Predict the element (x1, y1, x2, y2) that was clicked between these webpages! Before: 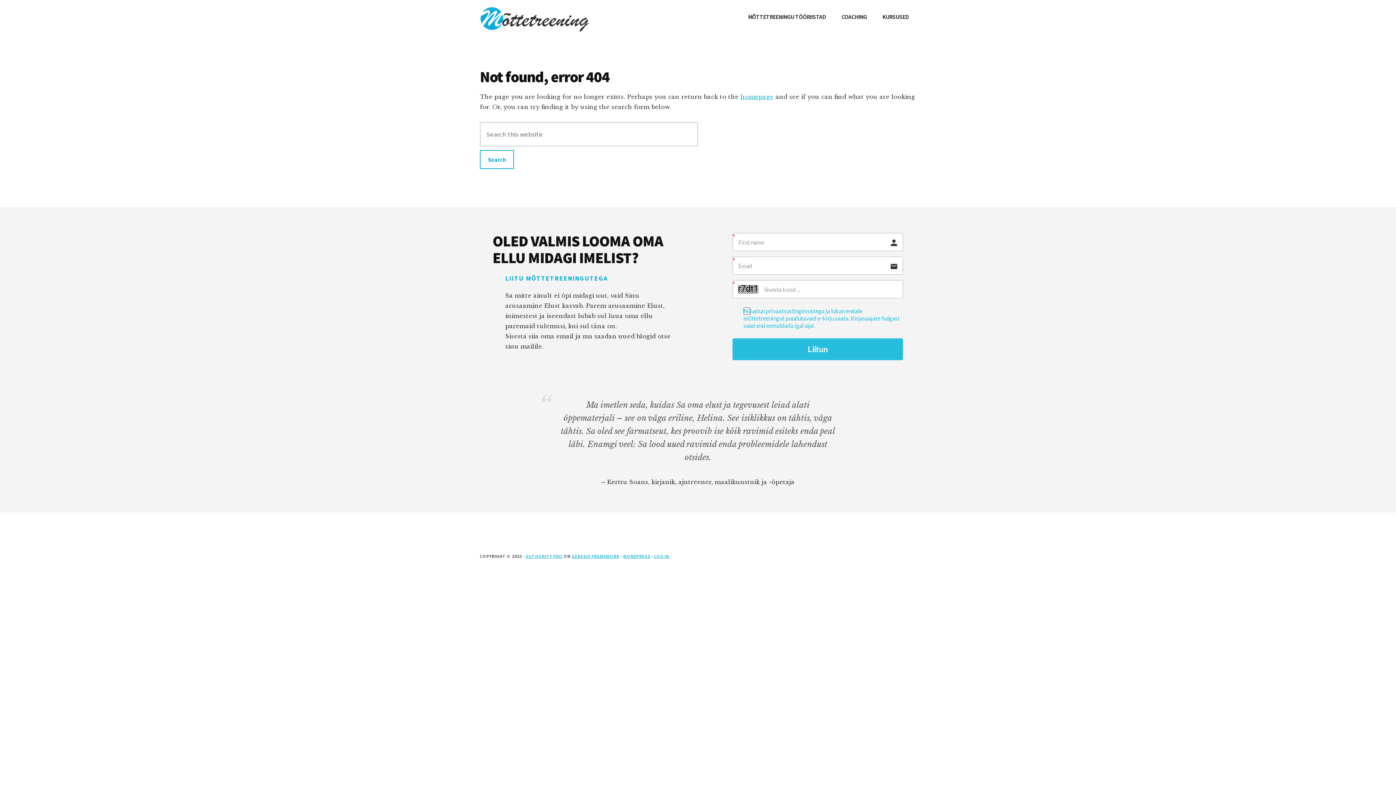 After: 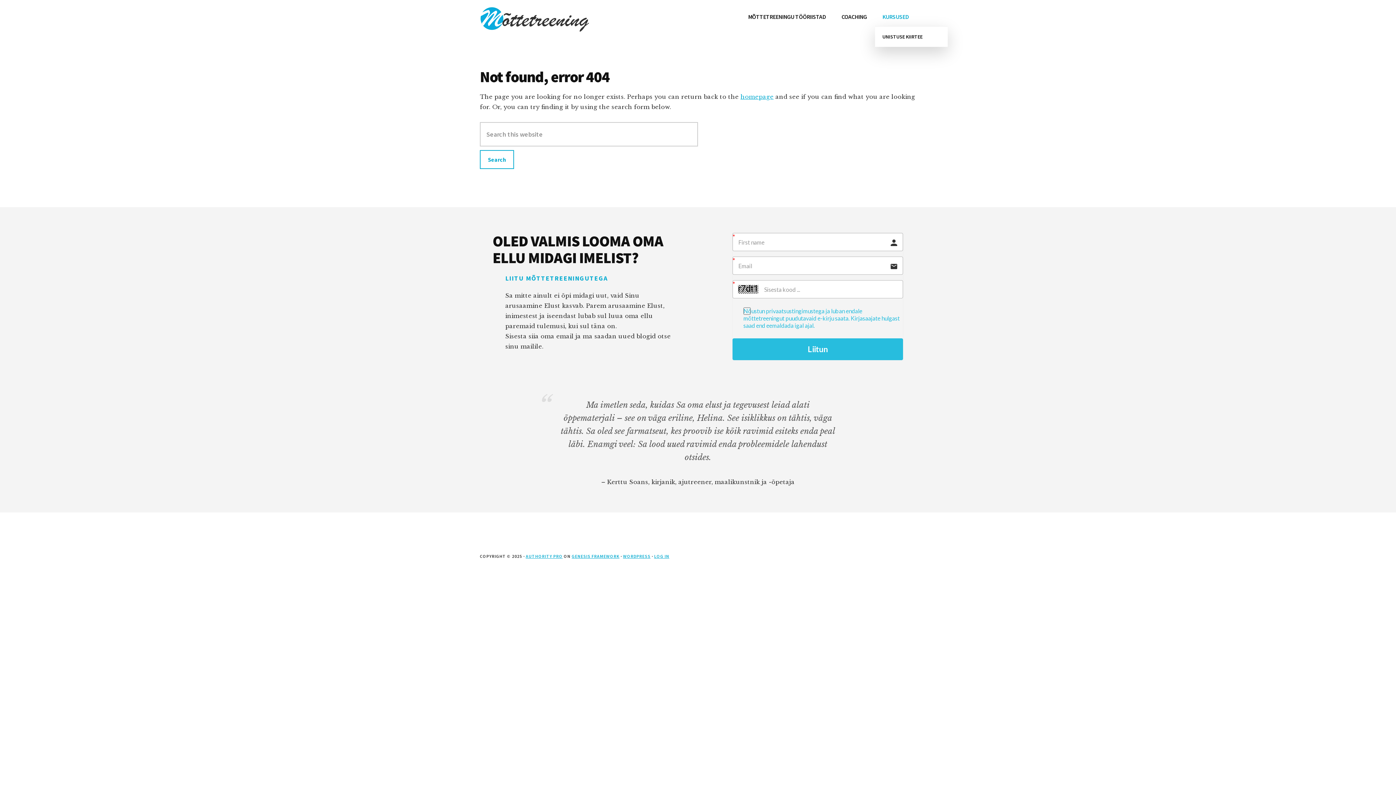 Action: bbox: (875, 7, 916, 26) label: KURSUSED